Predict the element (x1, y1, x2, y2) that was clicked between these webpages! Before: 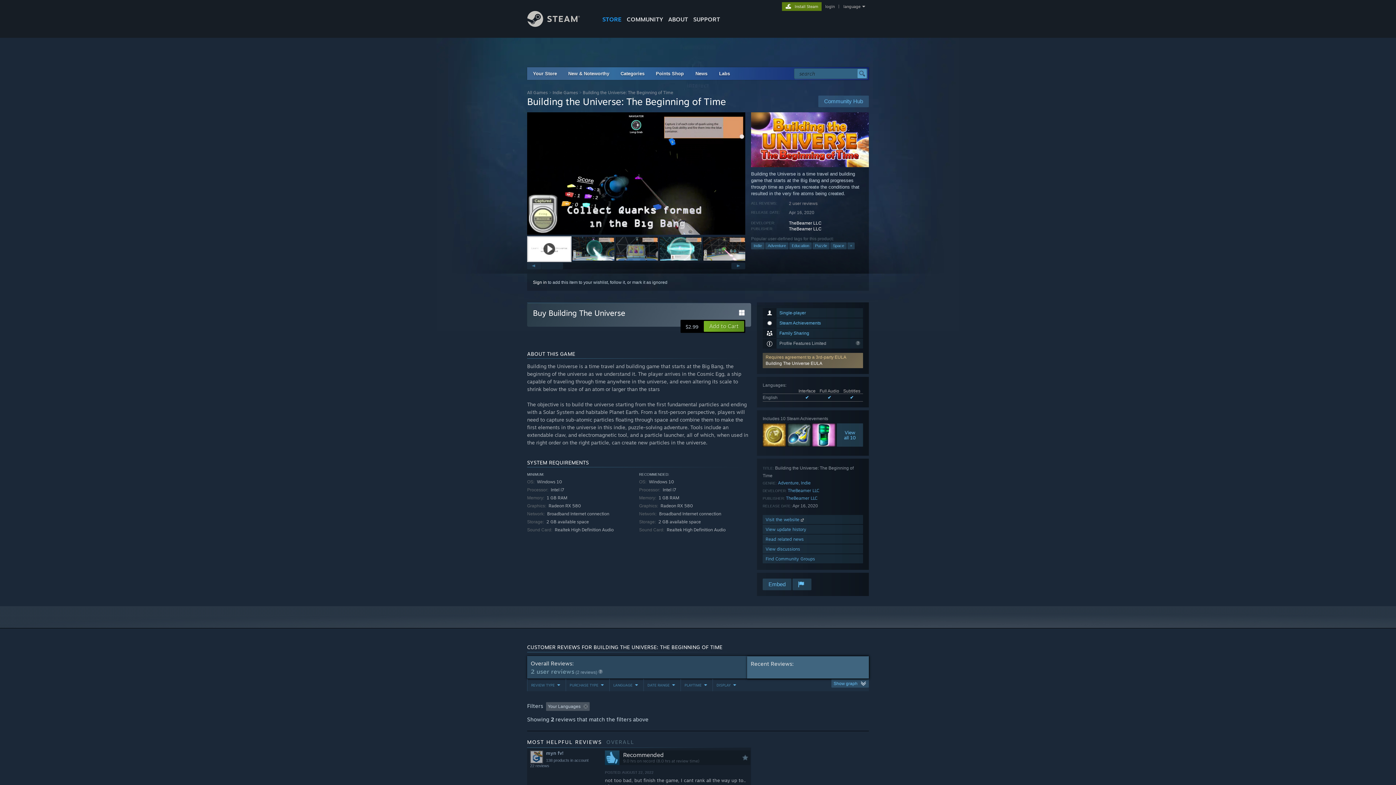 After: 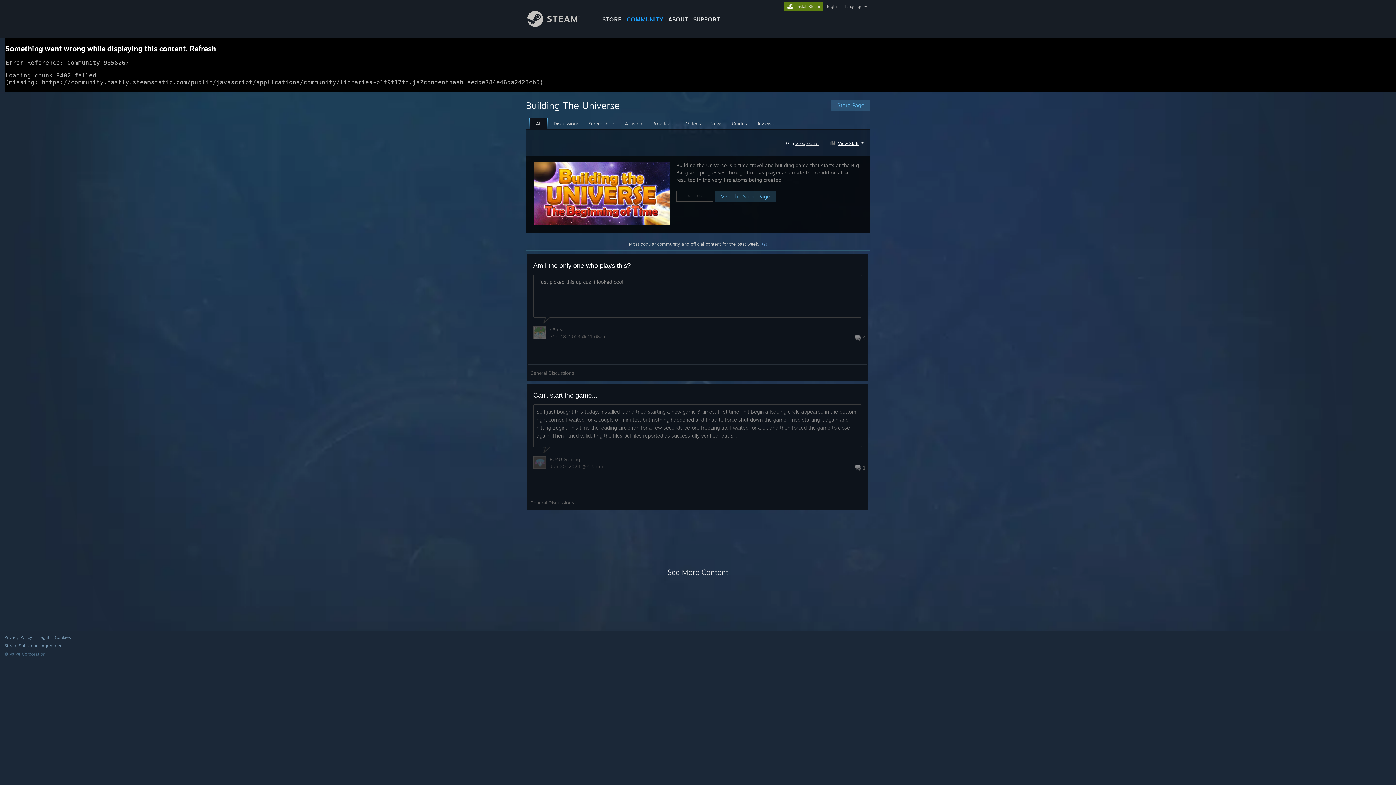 Action: bbox: (818, 95, 869, 107) label: Community Hub